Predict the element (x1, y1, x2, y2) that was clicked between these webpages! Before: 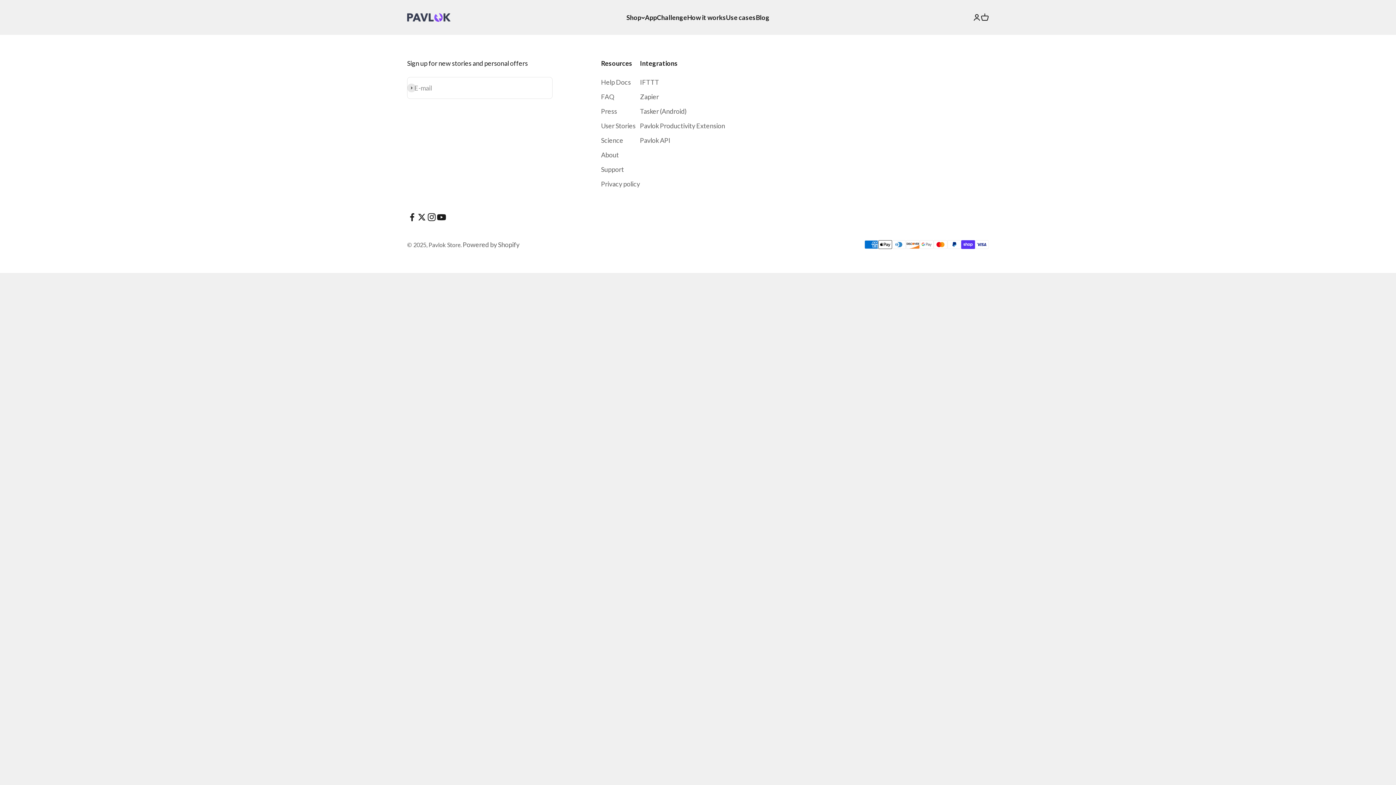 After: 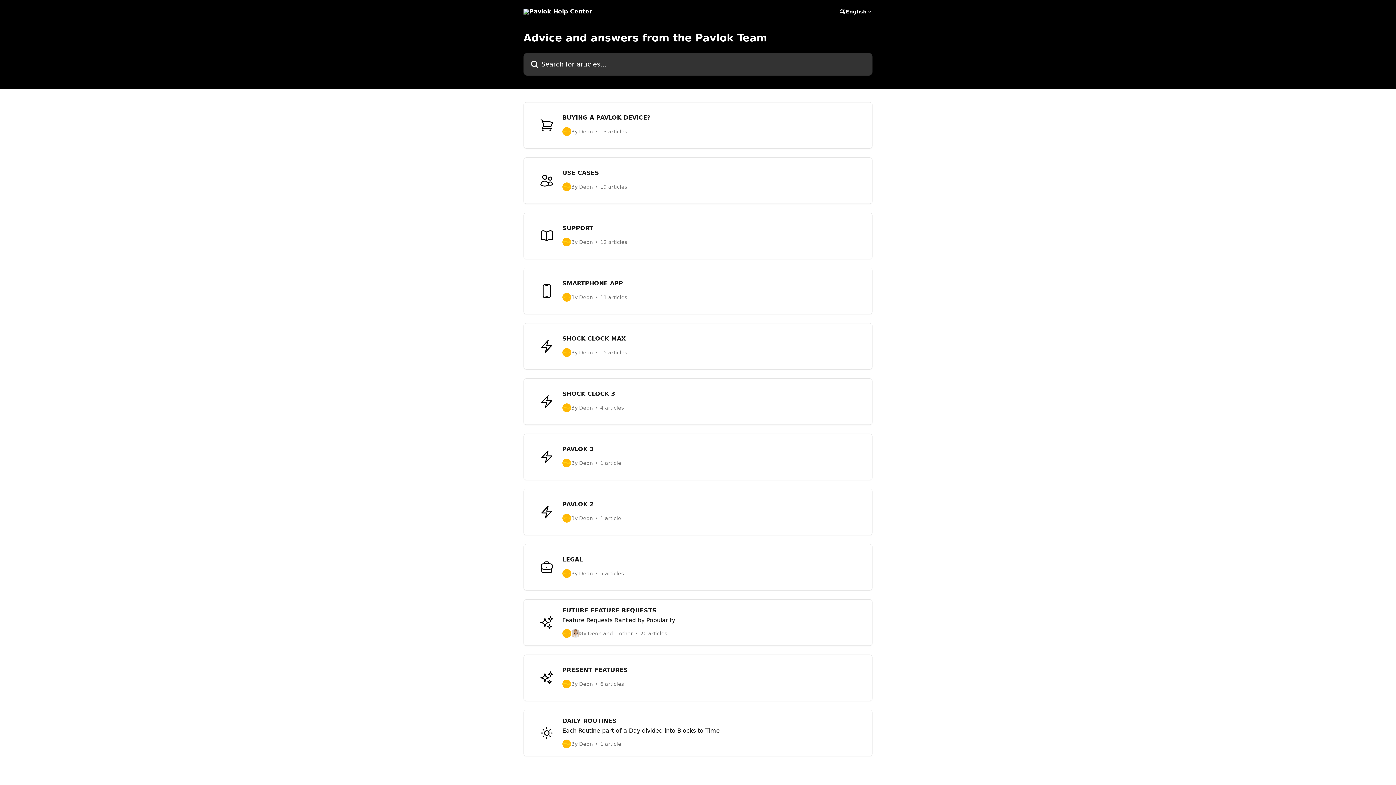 Action: bbox: (601, 77, 631, 87) label: Help Docs